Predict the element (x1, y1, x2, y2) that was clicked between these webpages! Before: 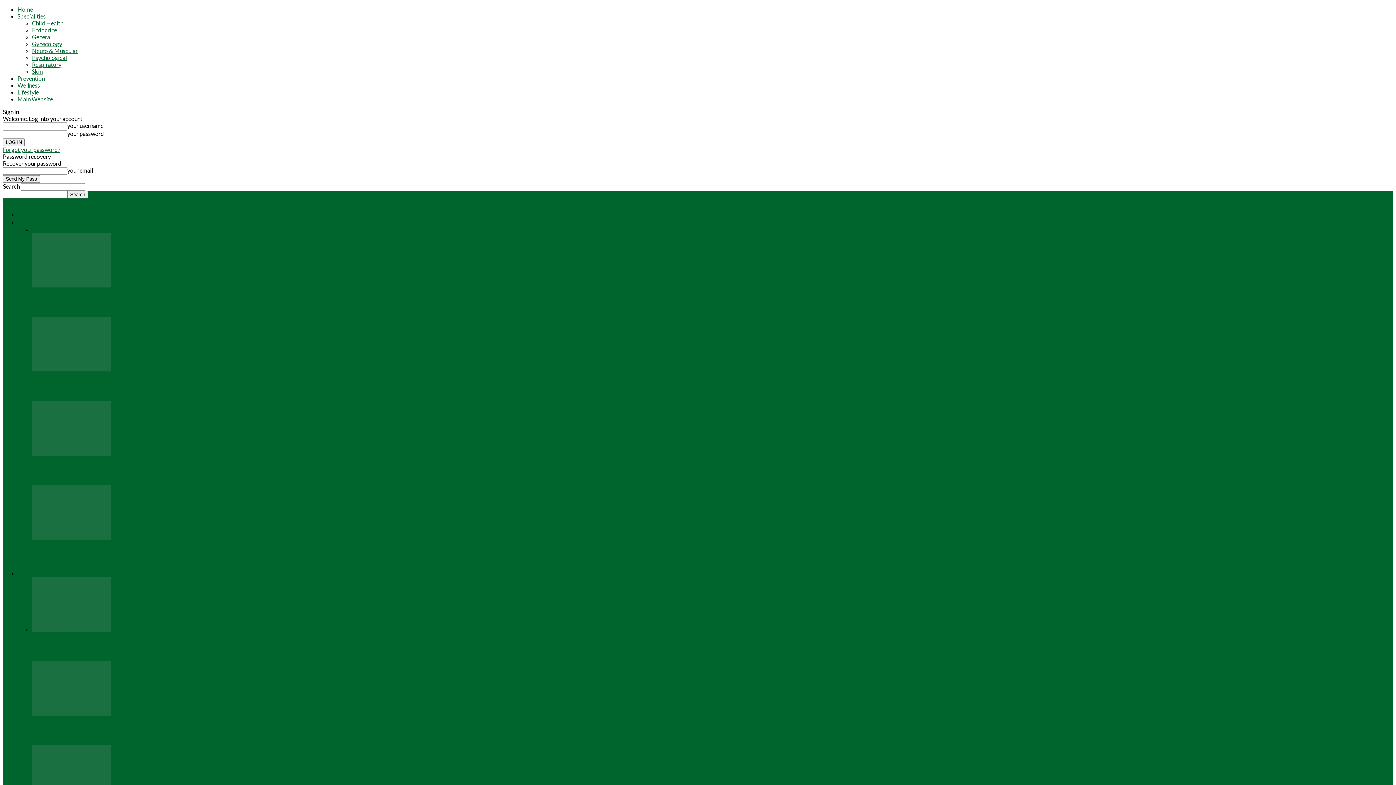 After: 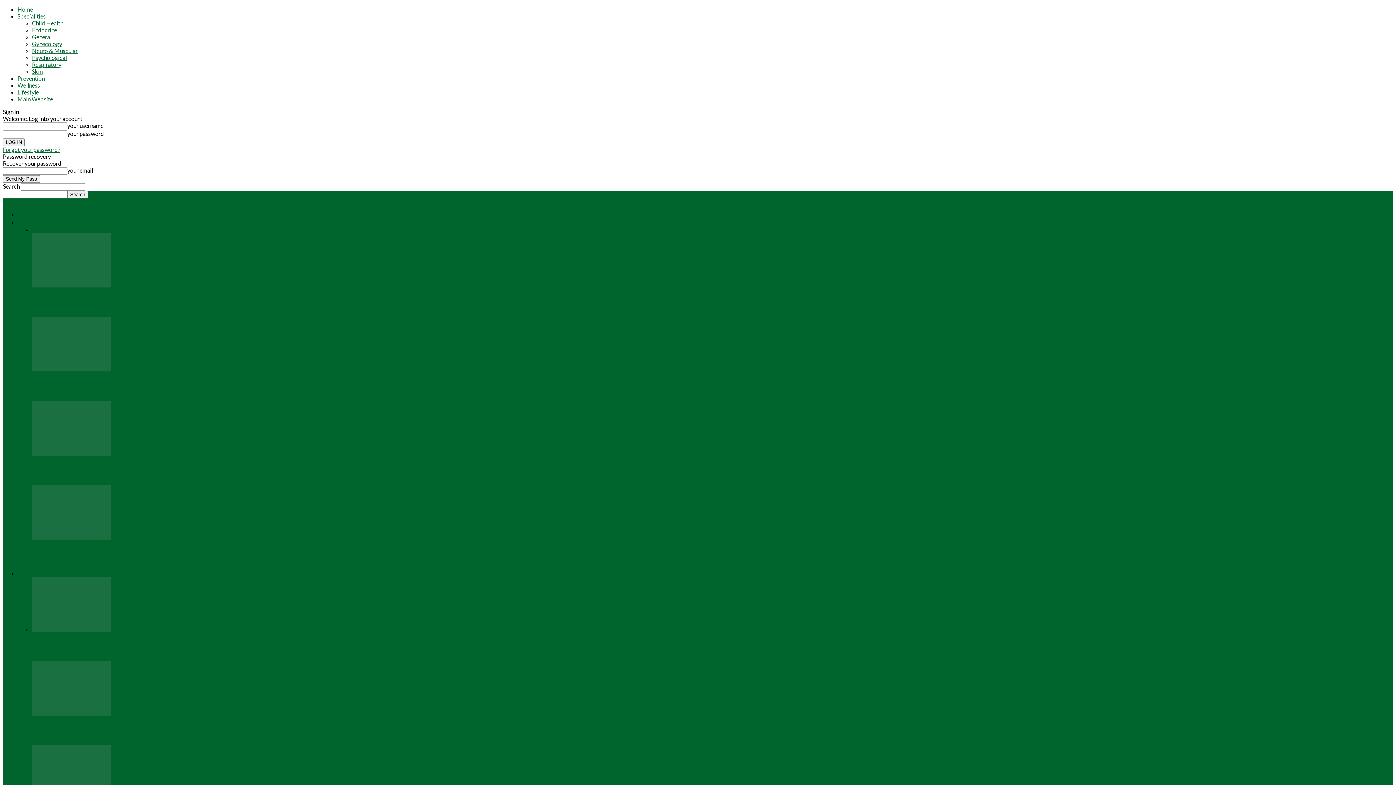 Action: label: Gynecology bbox: (112, 226, 141, 232)